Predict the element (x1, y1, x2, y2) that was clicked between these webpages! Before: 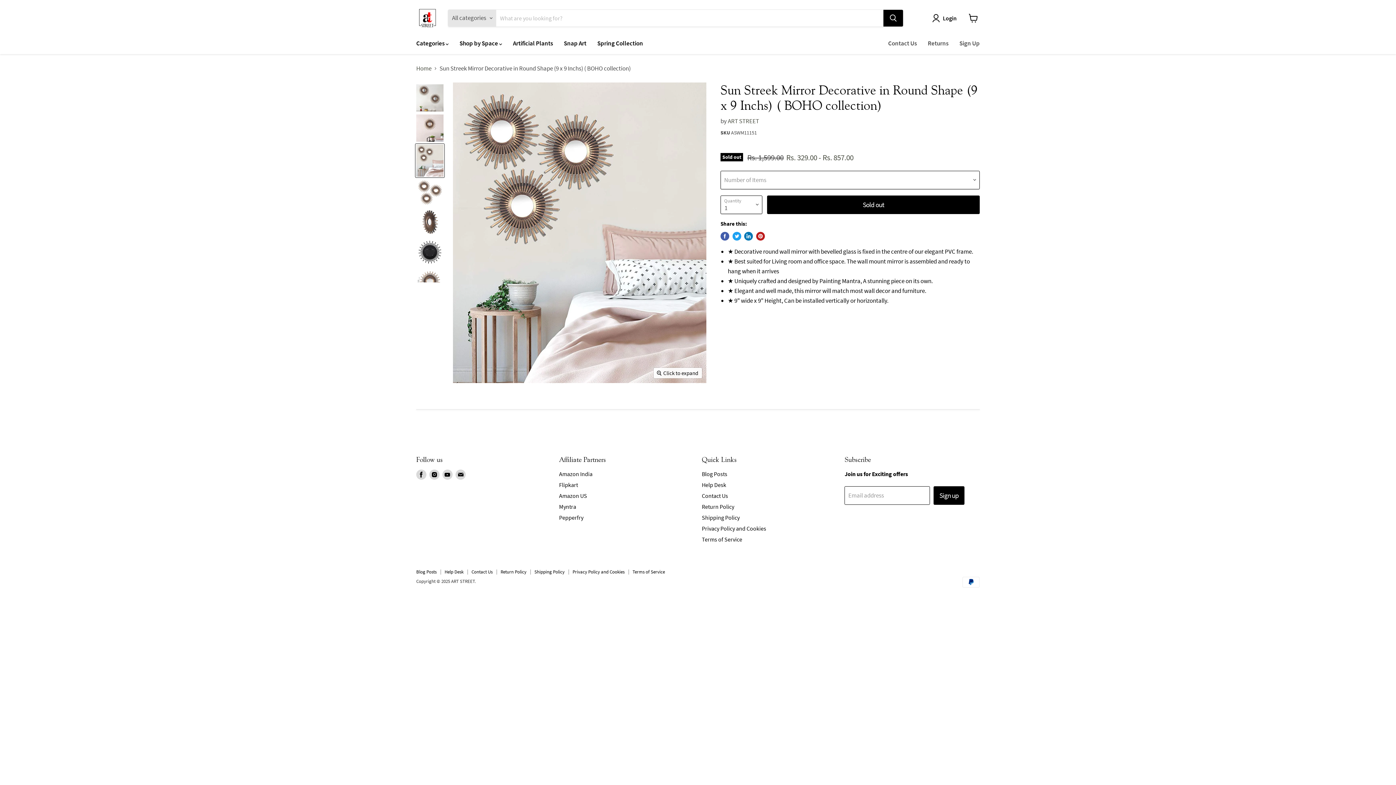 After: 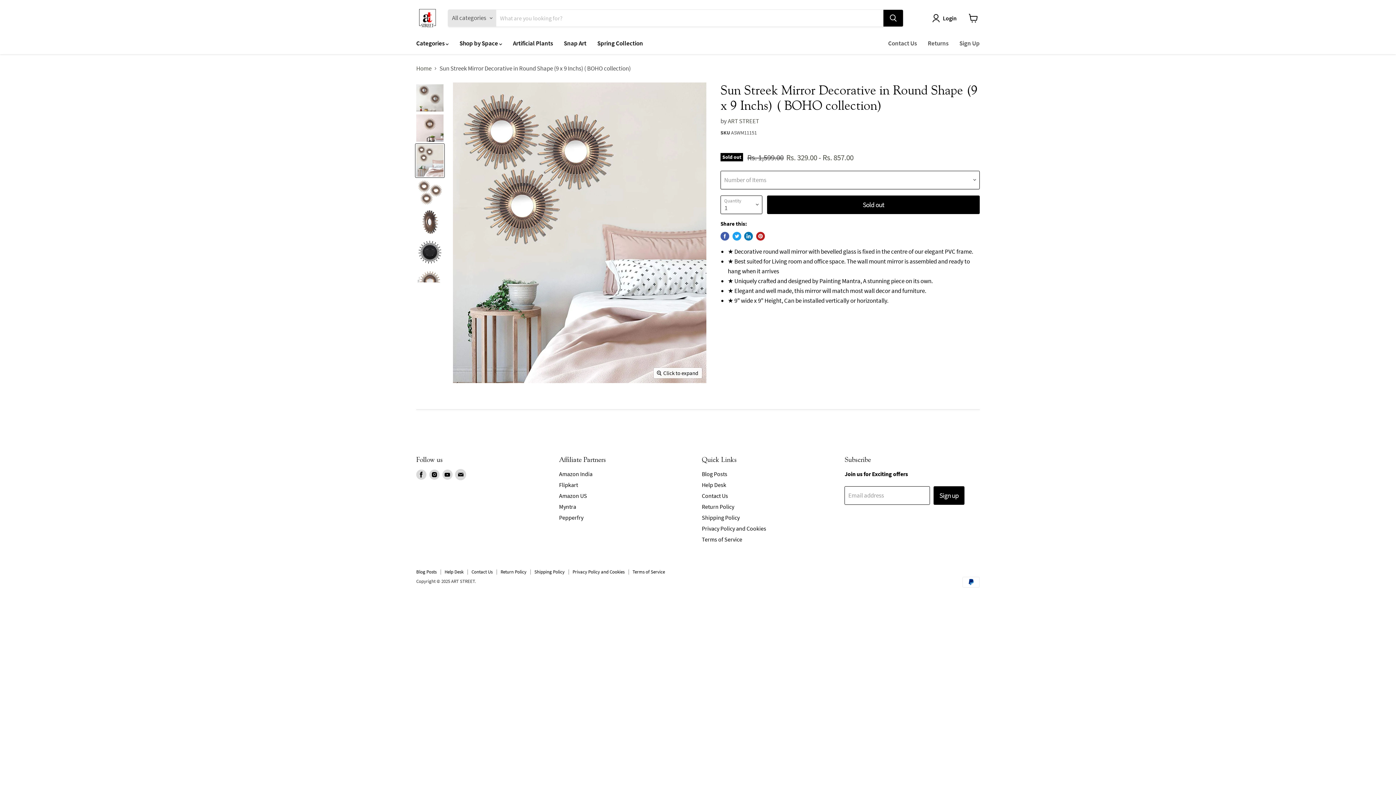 Action: bbox: (455, 469, 465, 479) label: Find us on Email